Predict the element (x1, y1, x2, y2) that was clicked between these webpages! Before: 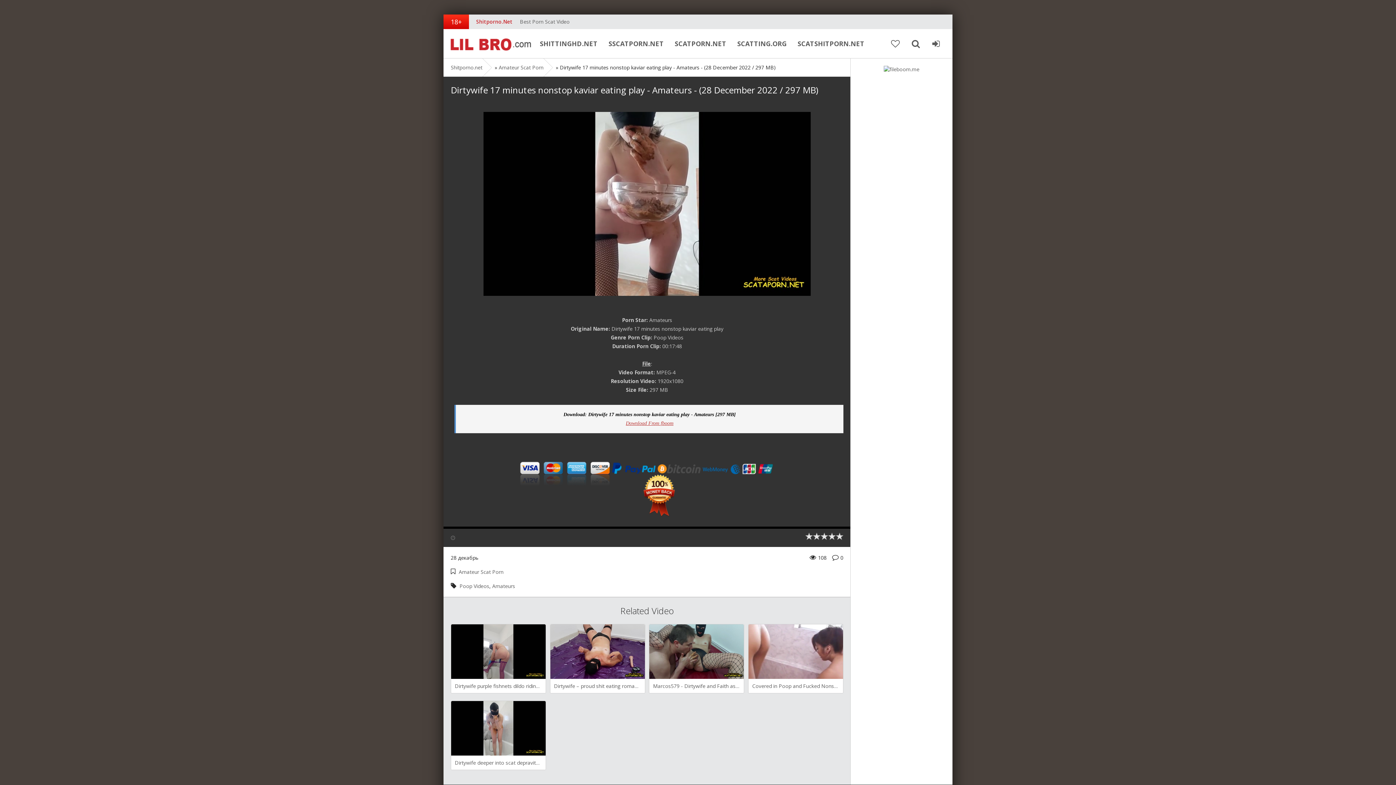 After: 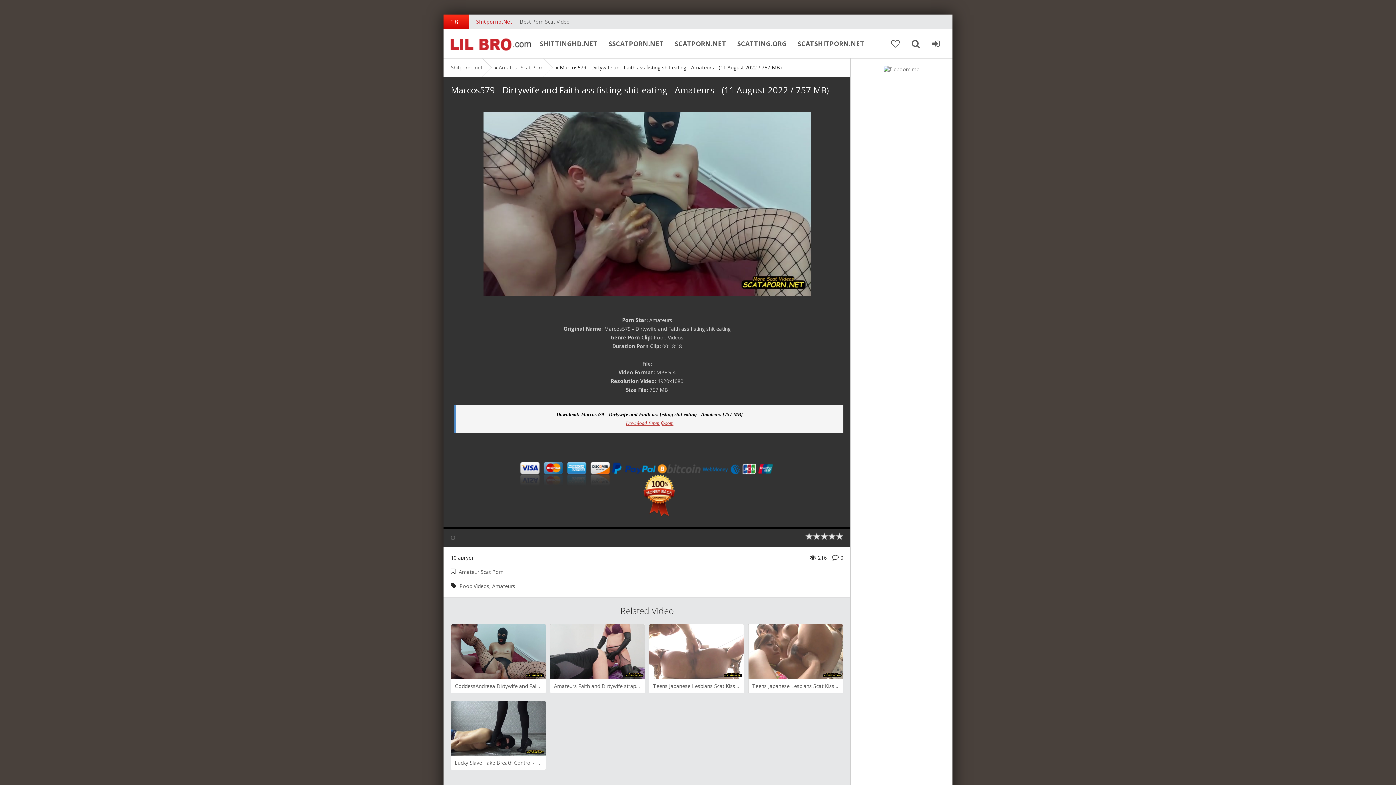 Action: label: Marcos579 - Dirtywife and Faith ass fisting shit eating - Amateurs - (11 August 2022 / 757 MB) bbox: (649, 624, 744, 693)